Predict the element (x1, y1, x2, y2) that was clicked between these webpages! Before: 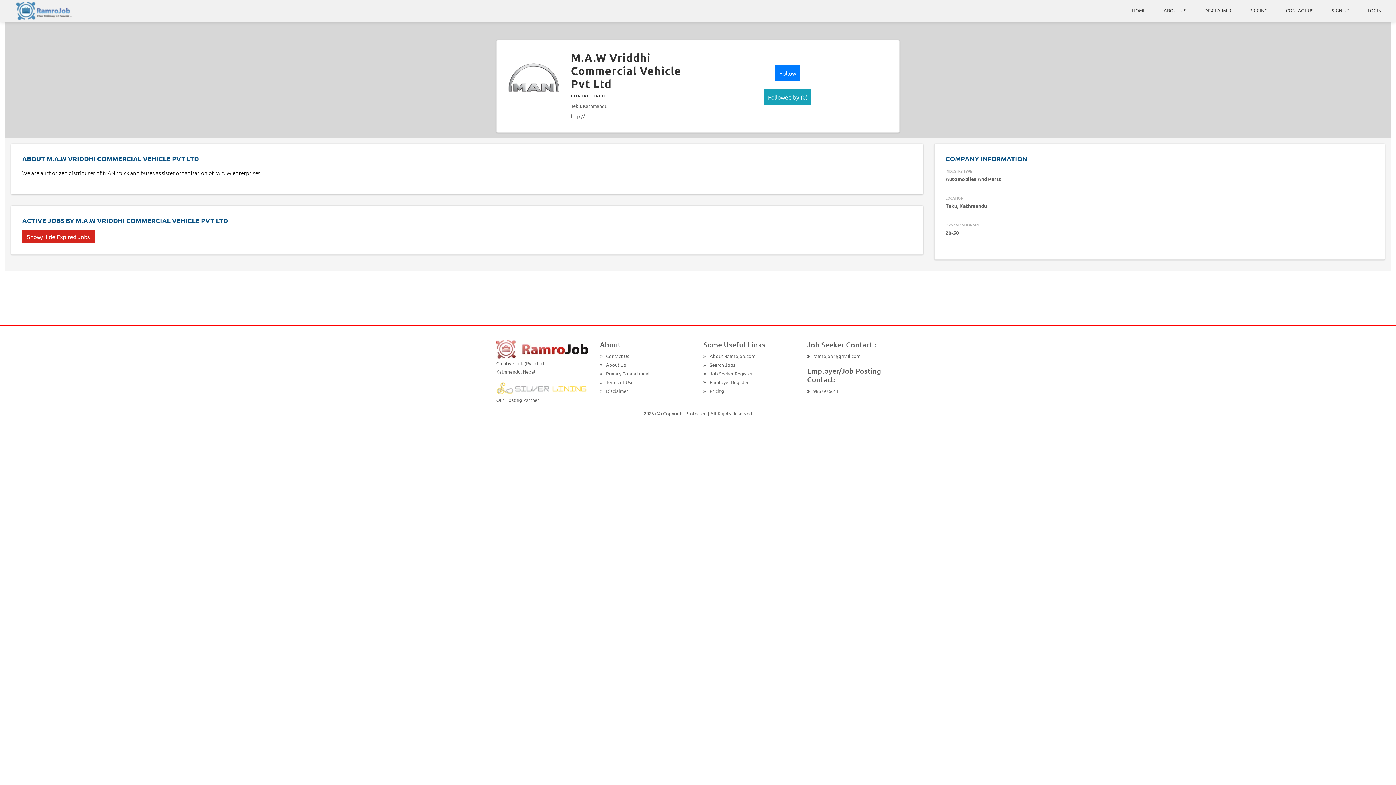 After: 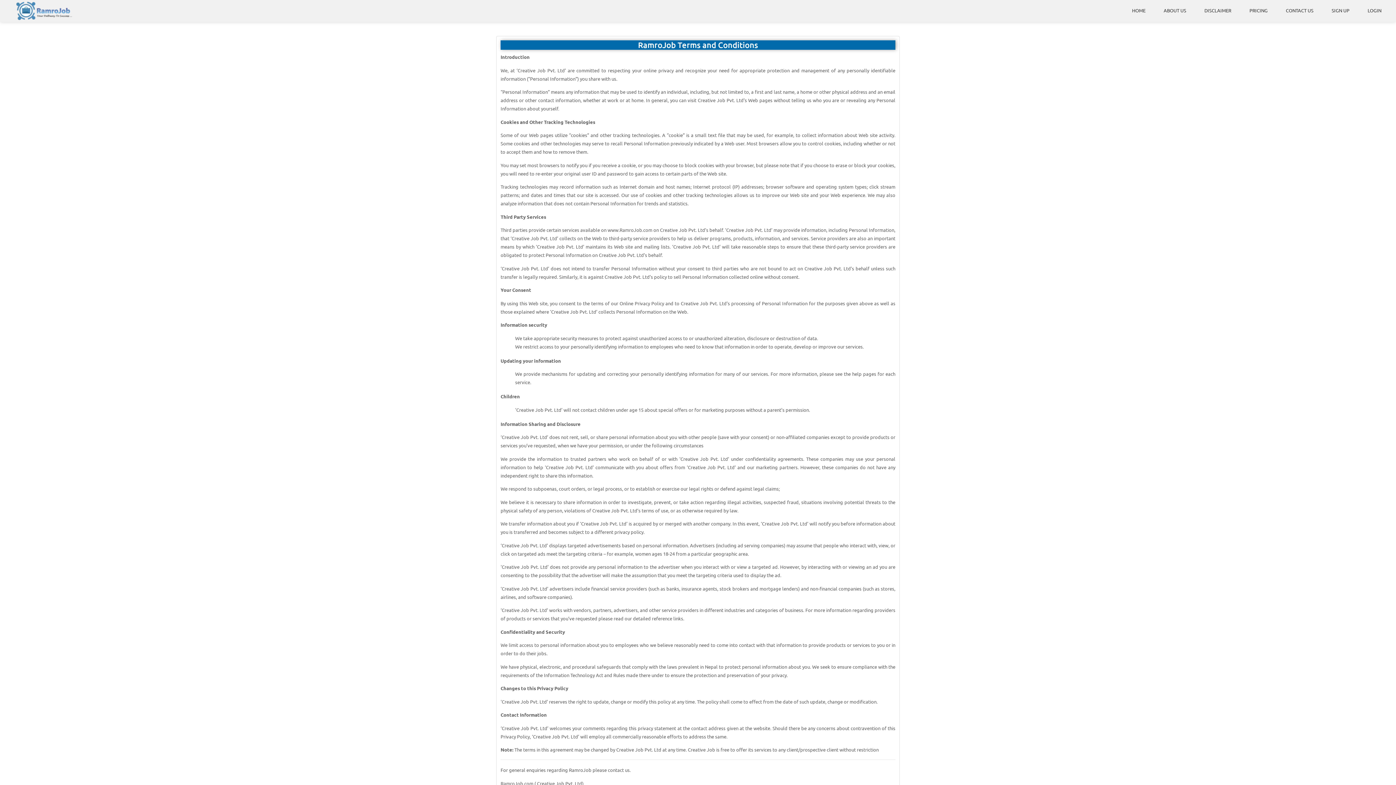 Action: bbox: (606, 370, 650, 376) label: Privacy Commitment